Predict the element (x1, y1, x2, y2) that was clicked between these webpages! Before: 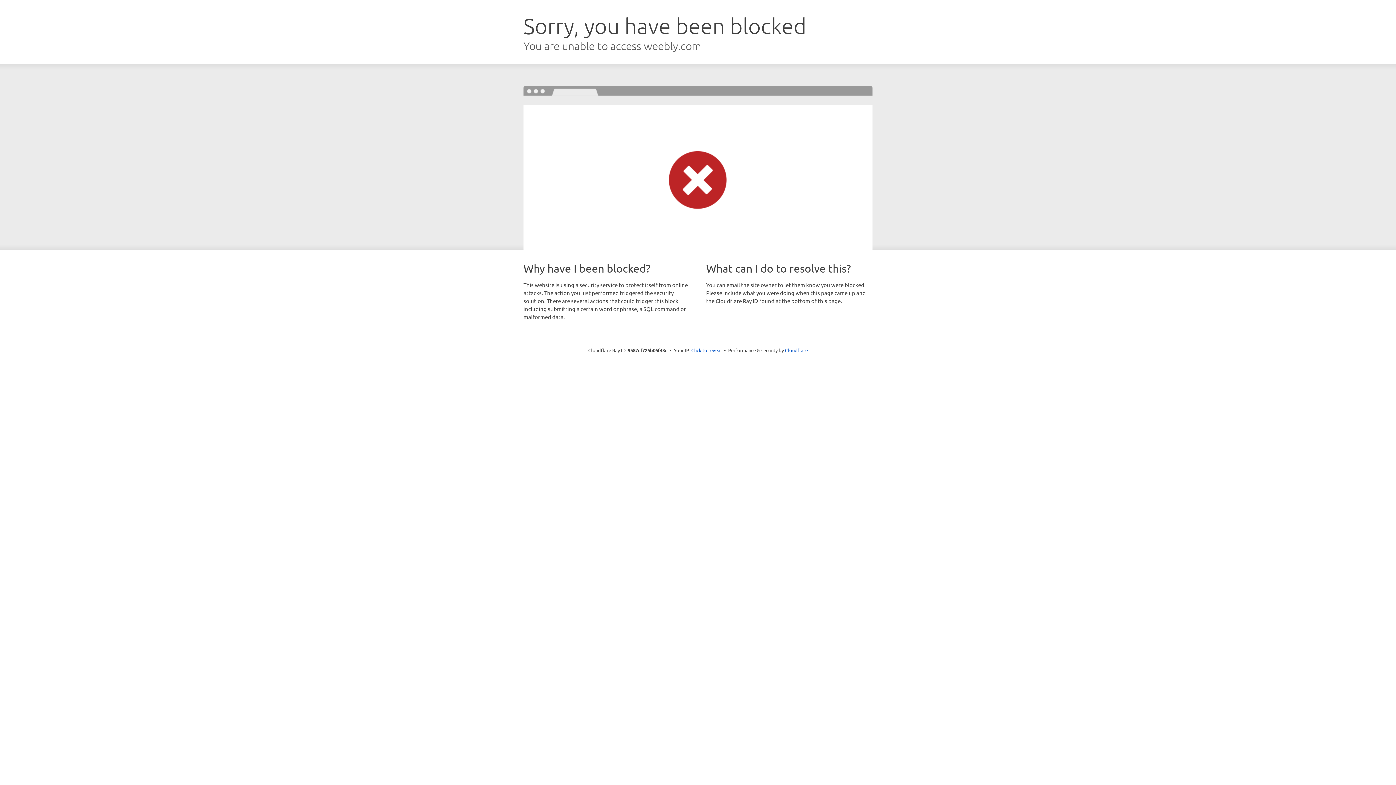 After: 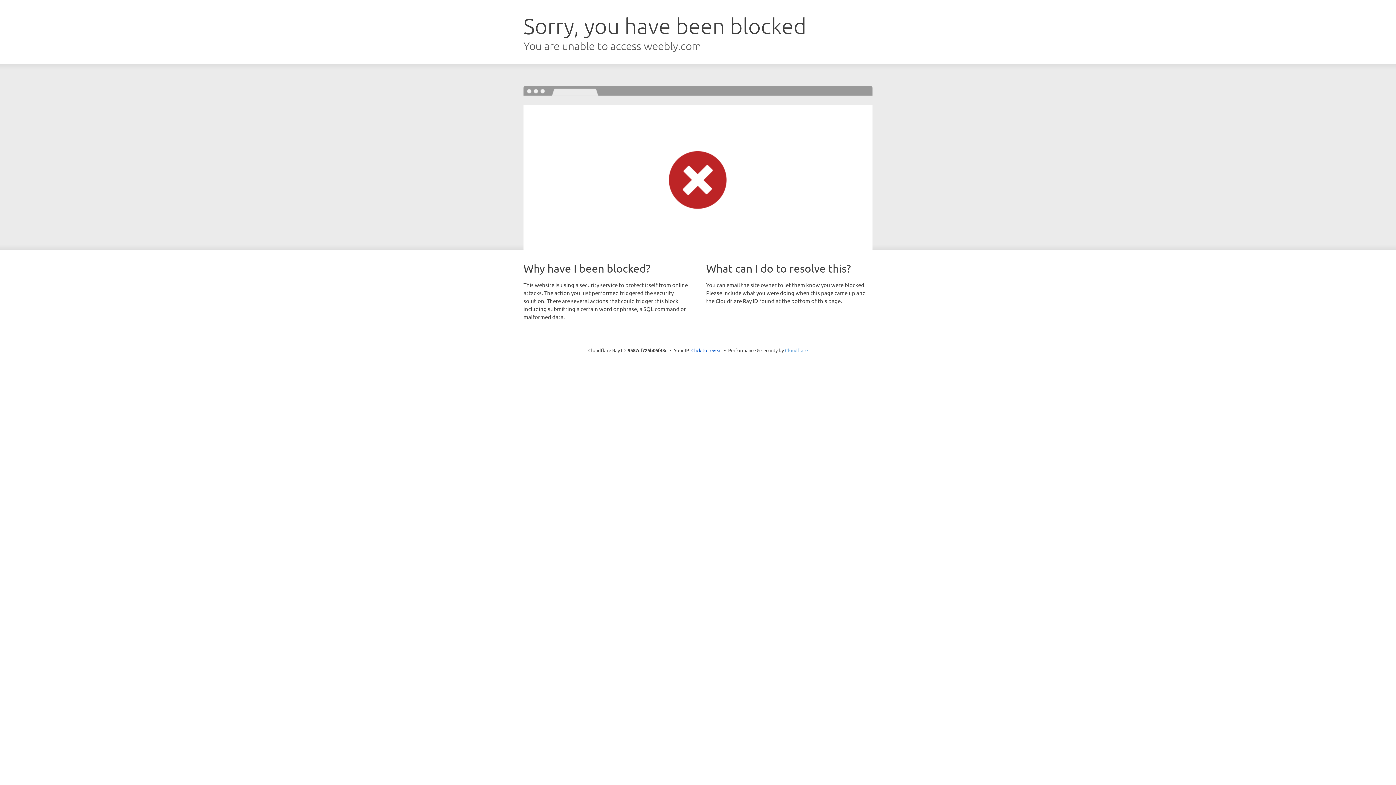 Action: label: Cloudflare bbox: (785, 347, 808, 353)